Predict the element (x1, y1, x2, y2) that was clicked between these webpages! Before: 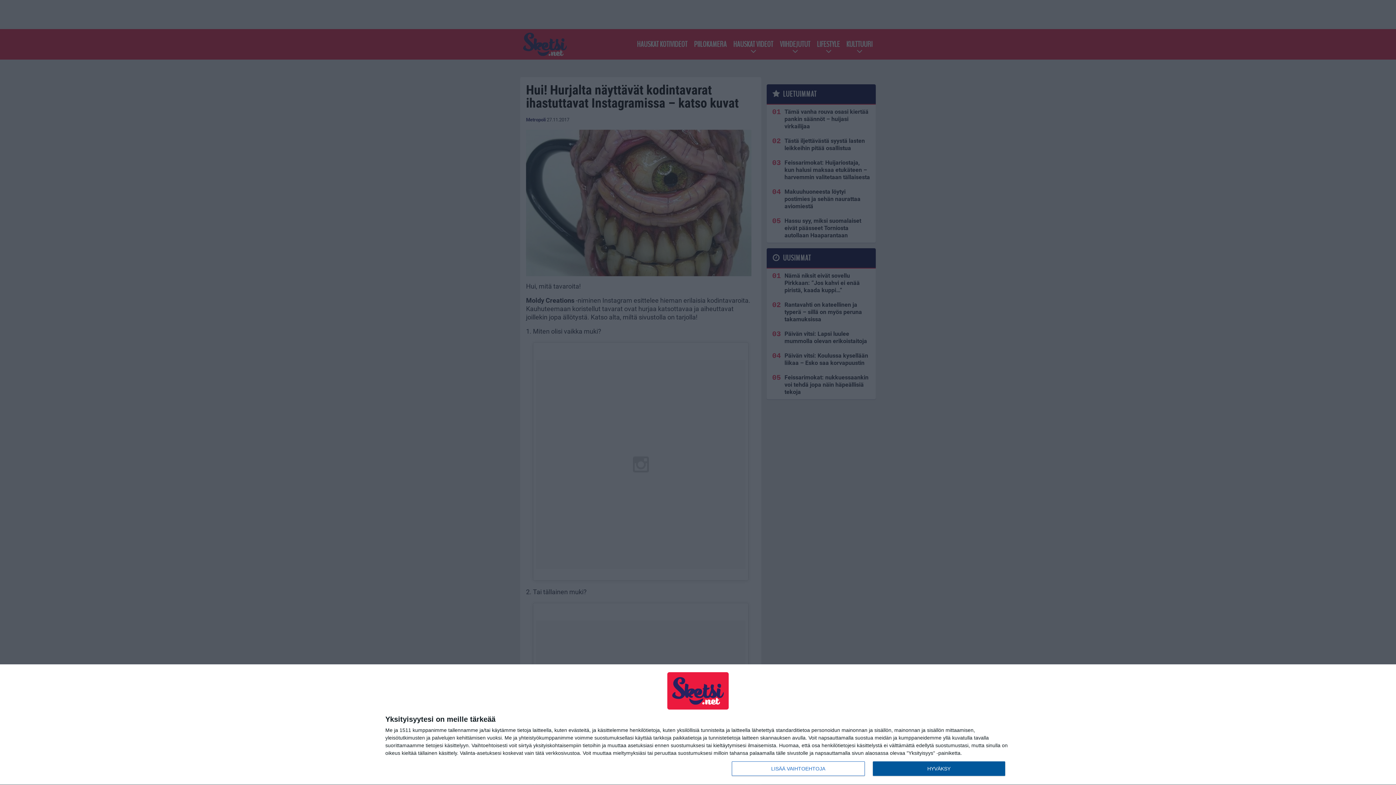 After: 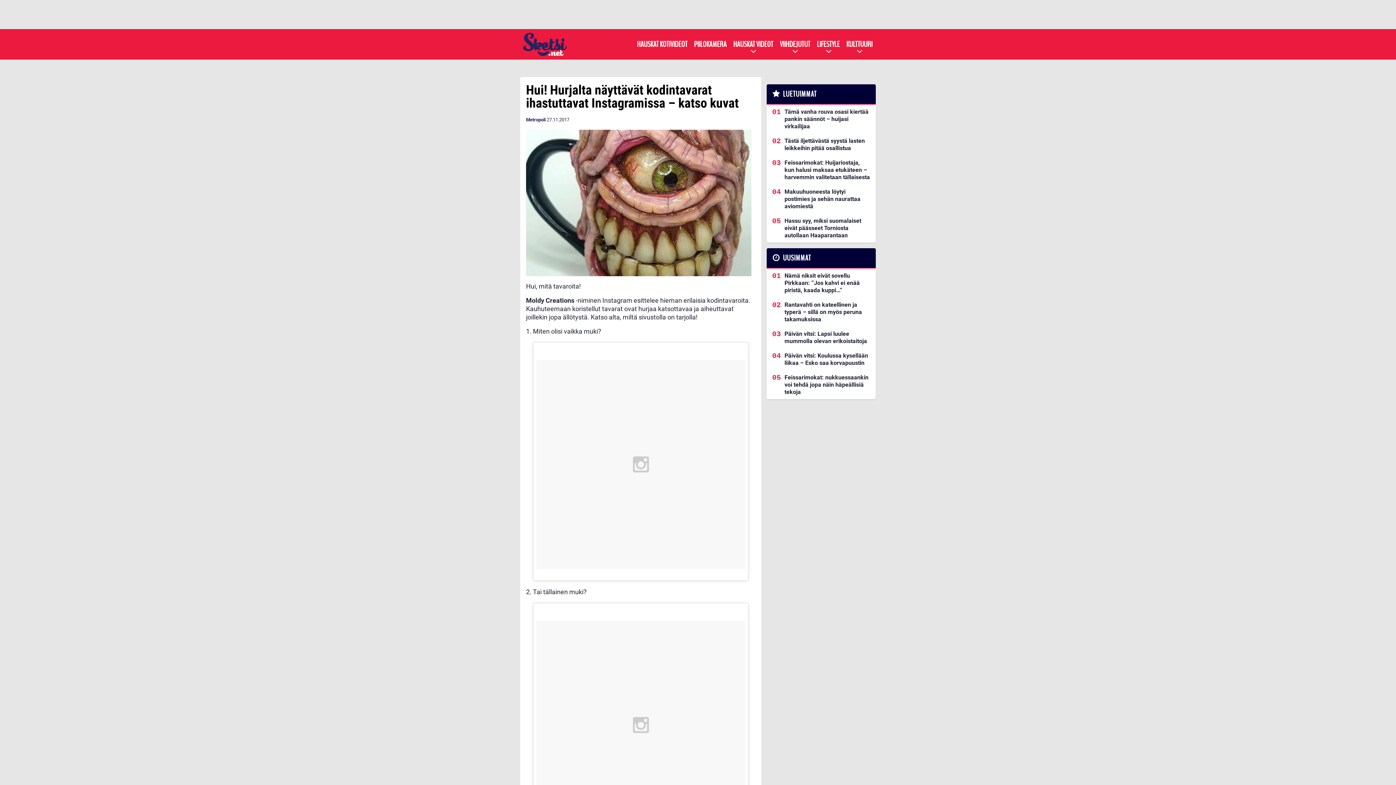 Action: bbox: (872, 761, 1005, 776) label: HYVÄKSY